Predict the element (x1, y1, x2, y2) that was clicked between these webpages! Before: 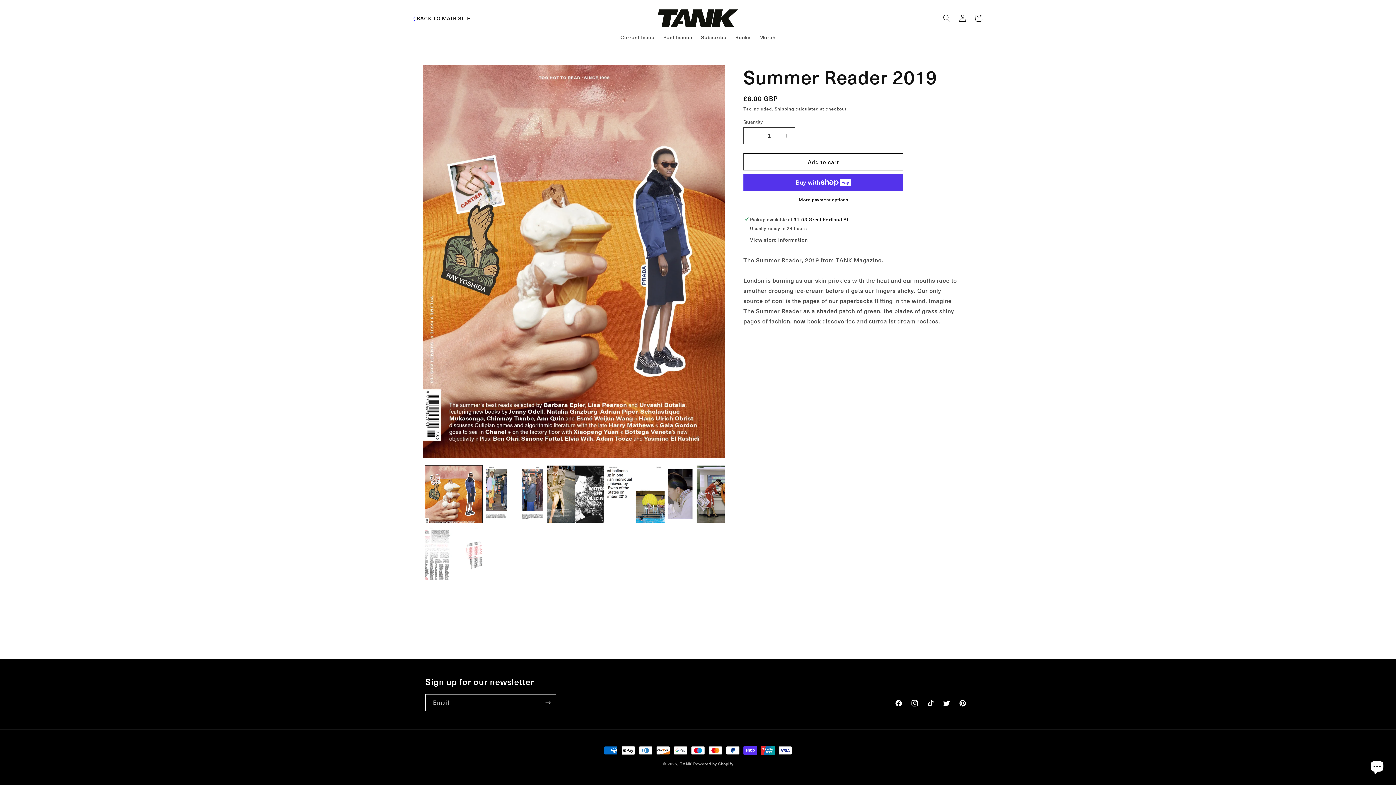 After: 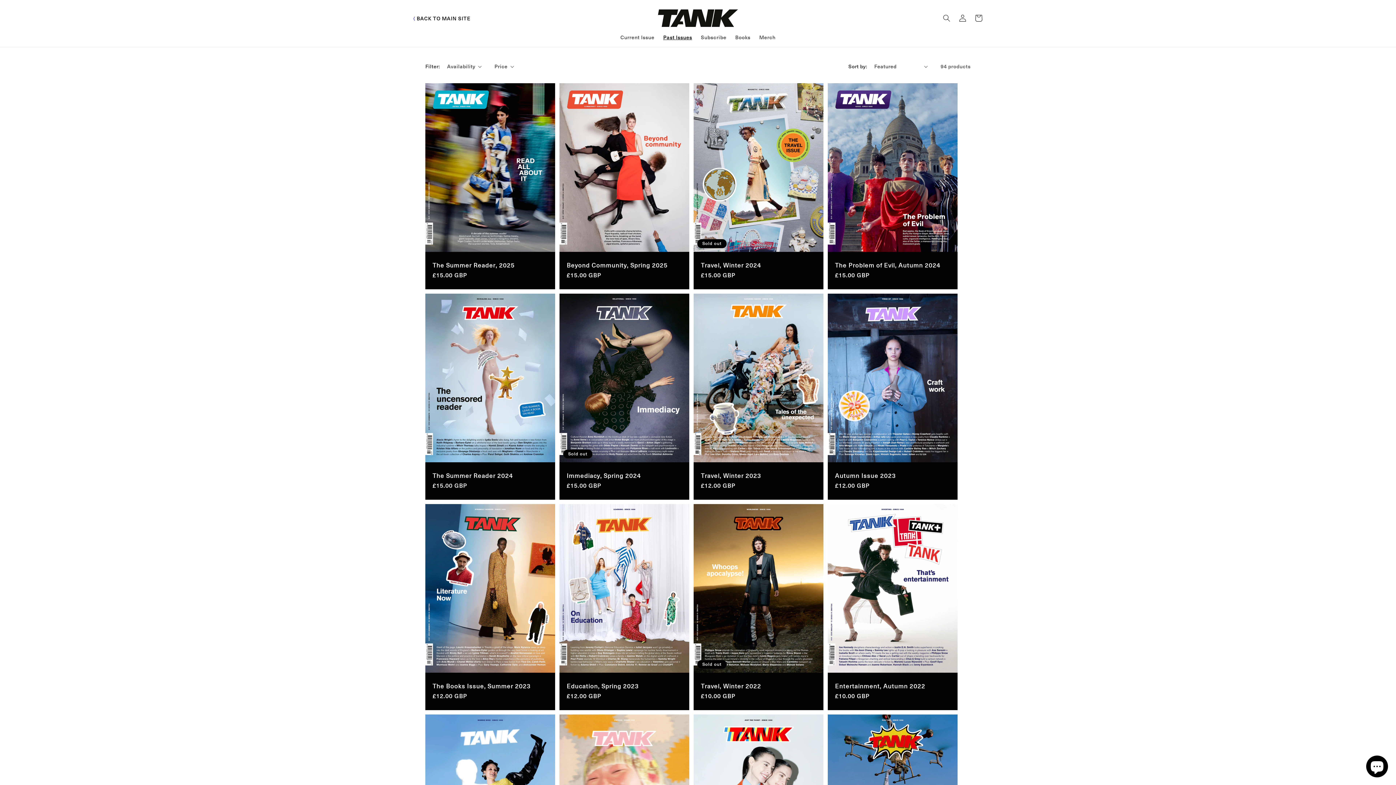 Action: label: Past Issues bbox: (659, 29, 696, 44)